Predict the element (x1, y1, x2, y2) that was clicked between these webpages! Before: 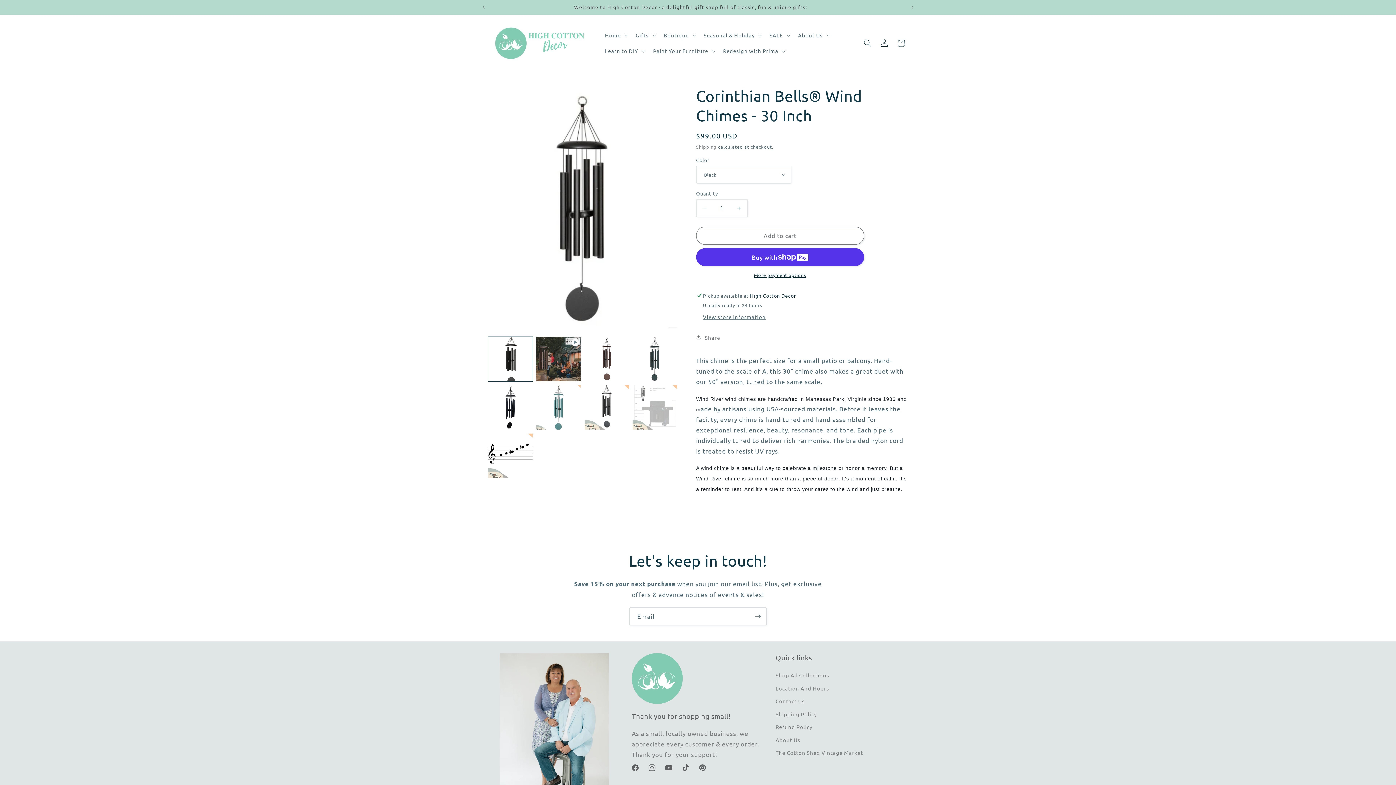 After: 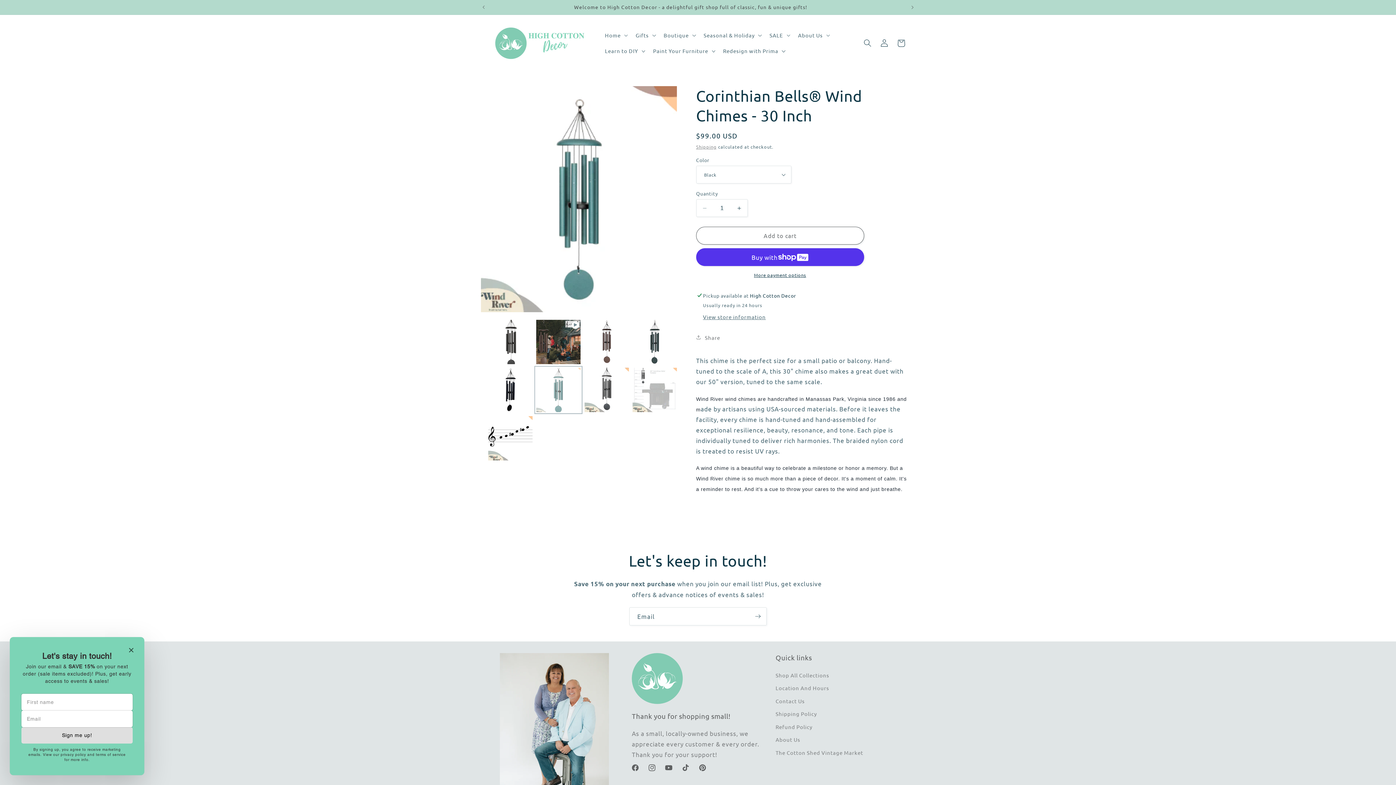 Action: bbox: (536, 385, 580, 429) label: Load image 5 in gallery view